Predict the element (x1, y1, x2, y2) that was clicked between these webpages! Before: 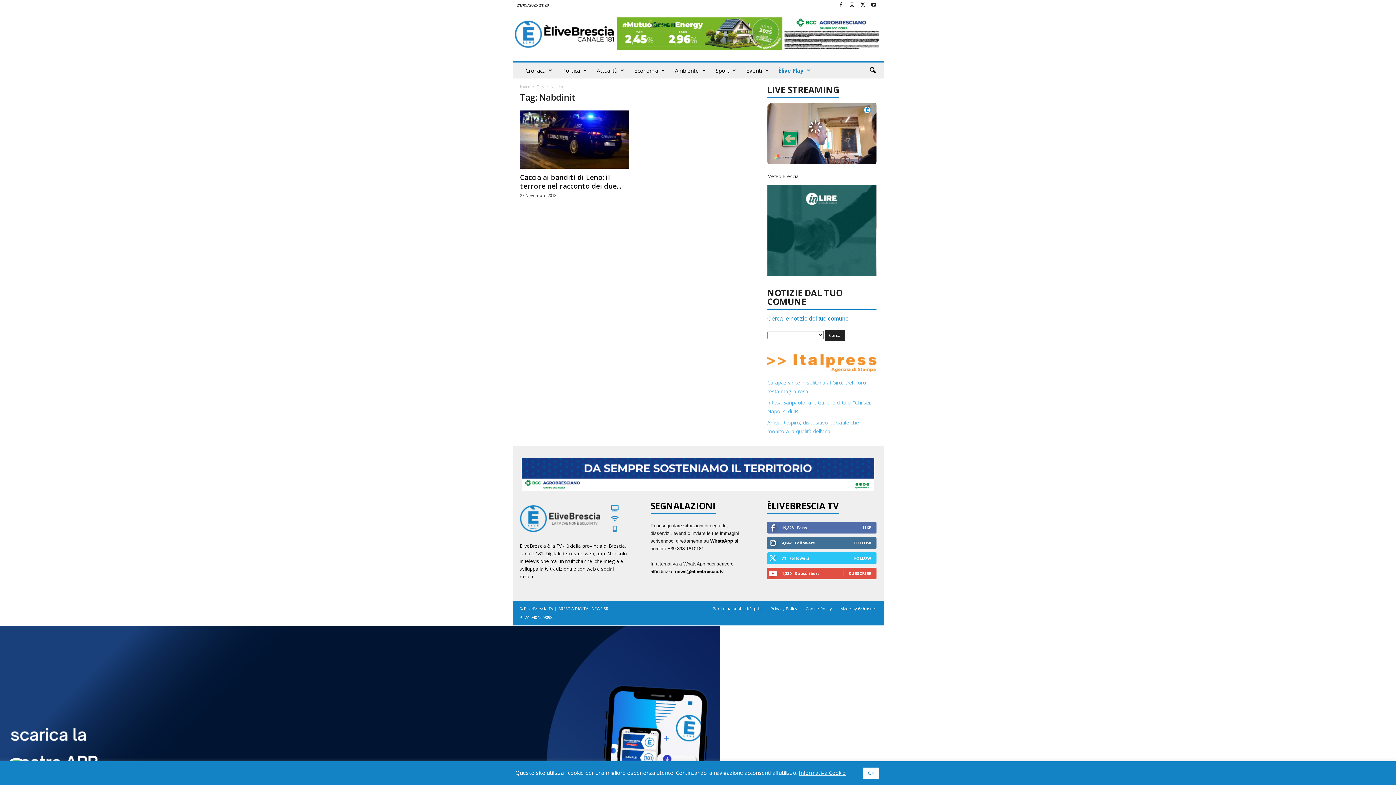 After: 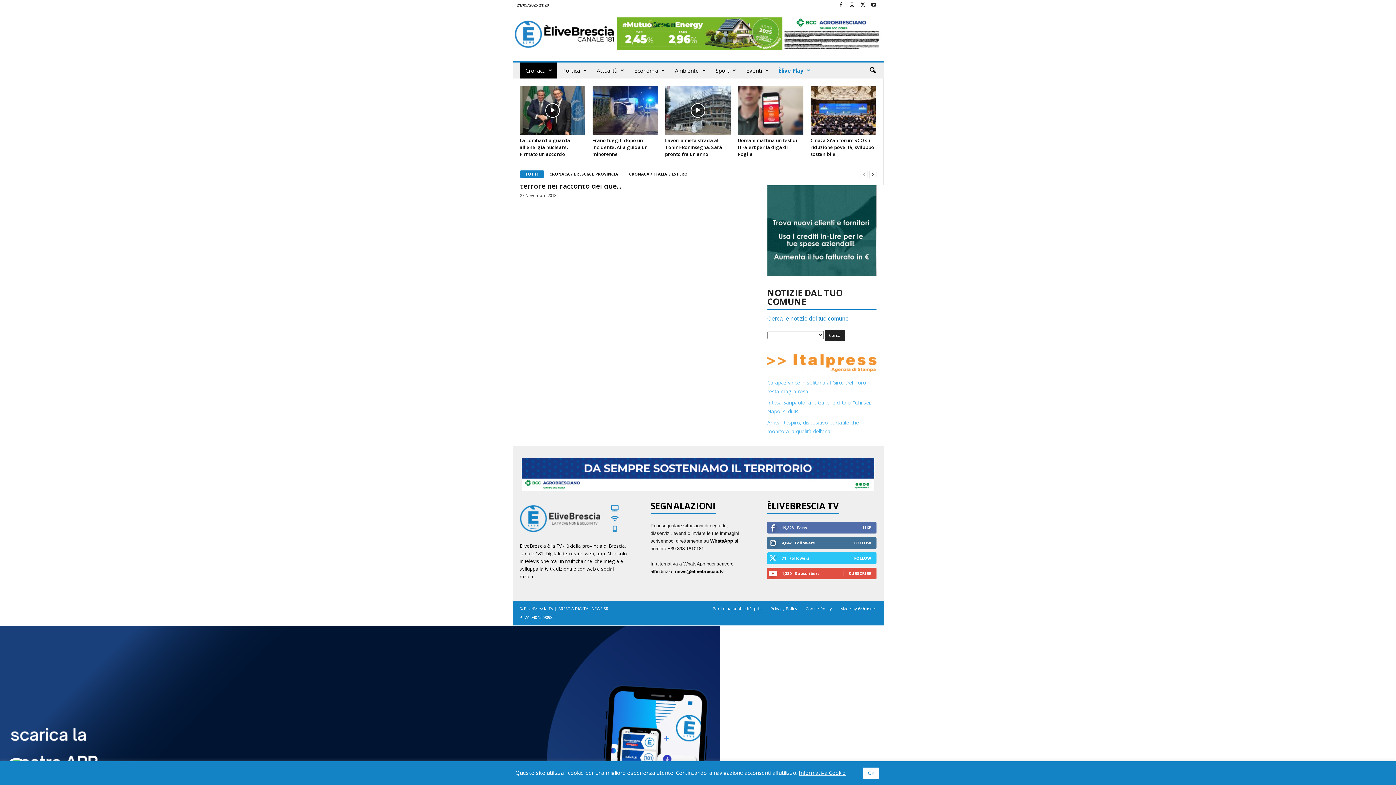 Action: bbox: (520, 62, 556, 78) label: Cronaca